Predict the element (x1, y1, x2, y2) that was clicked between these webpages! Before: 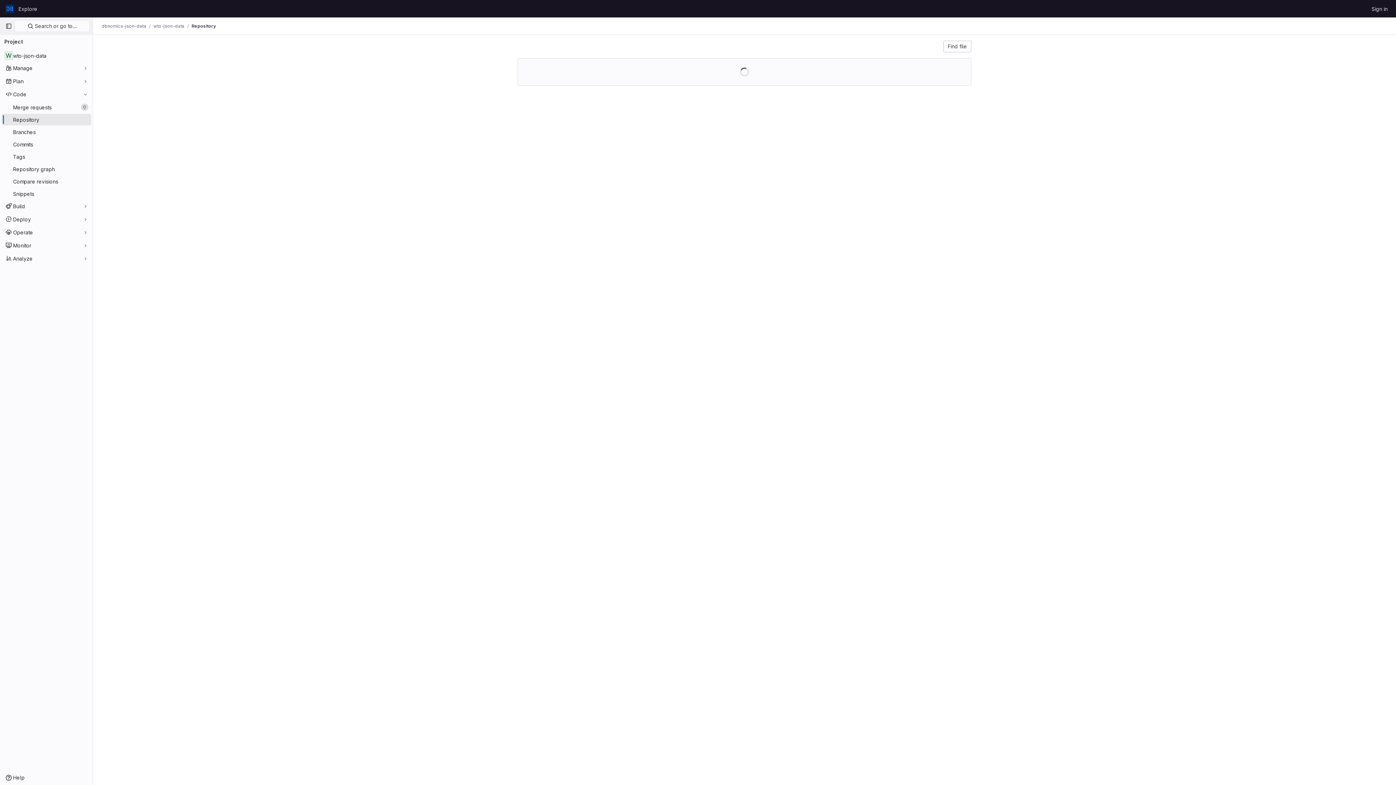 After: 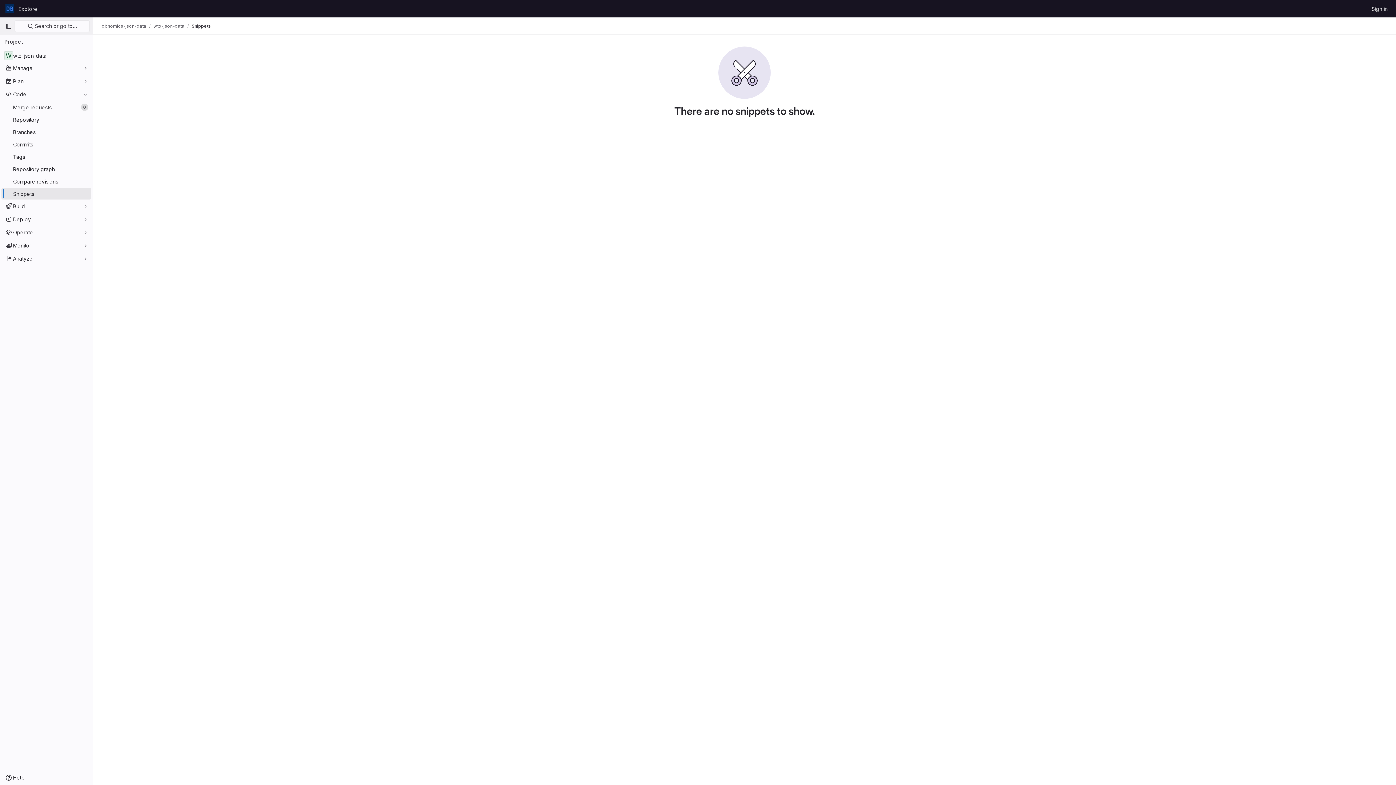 Action: label: Snippets bbox: (1, 188, 91, 199)